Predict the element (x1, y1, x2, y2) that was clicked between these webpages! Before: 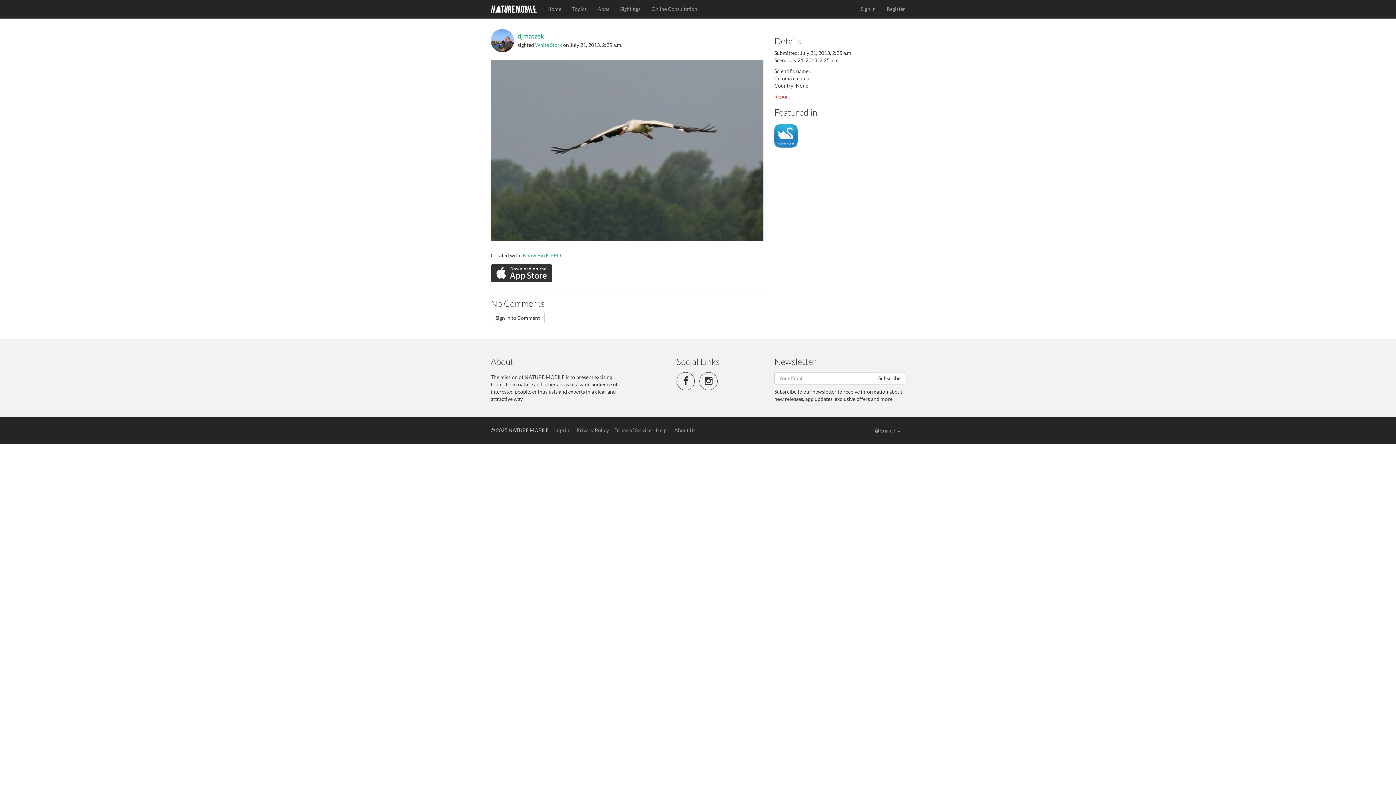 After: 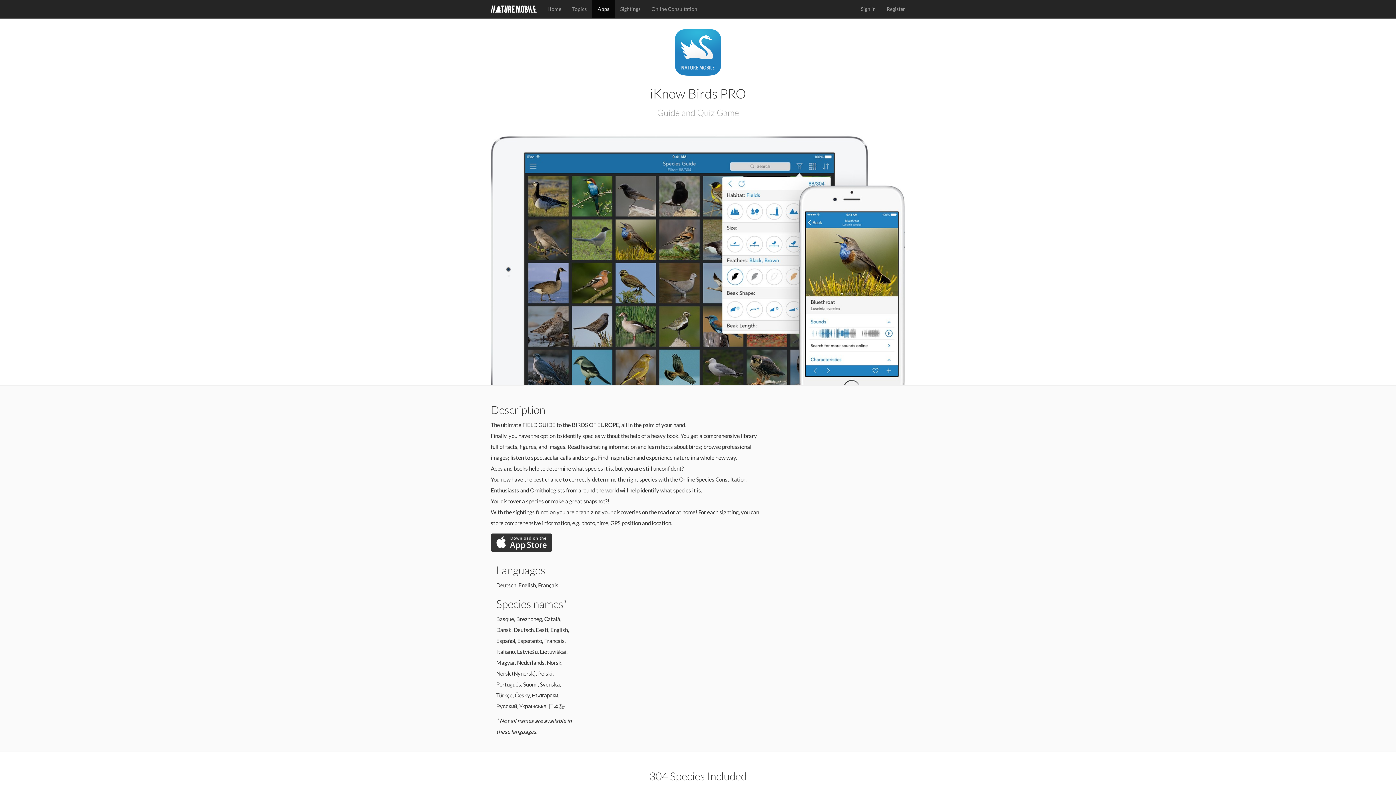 Action: label: iKnow Birds PRO bbox: (521, 252, 561, 258)